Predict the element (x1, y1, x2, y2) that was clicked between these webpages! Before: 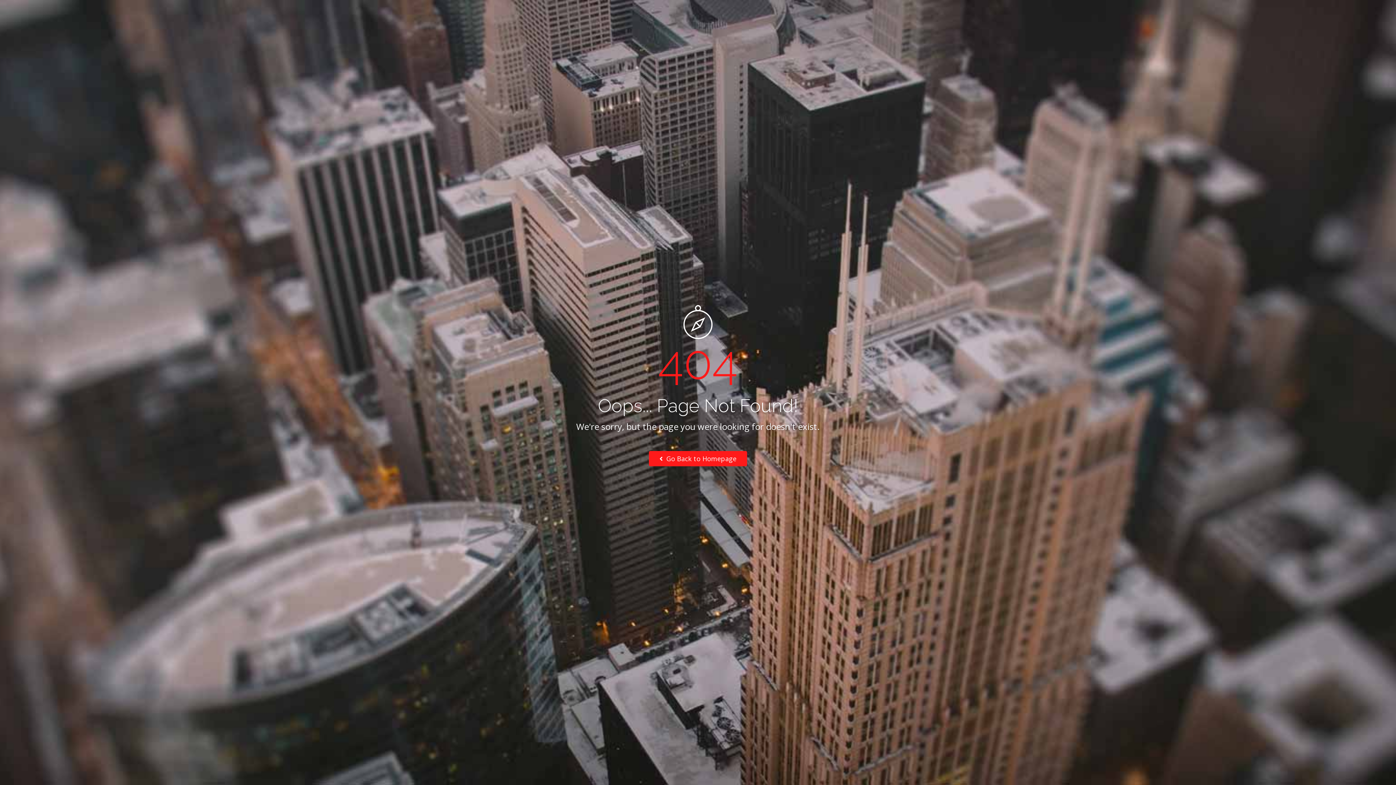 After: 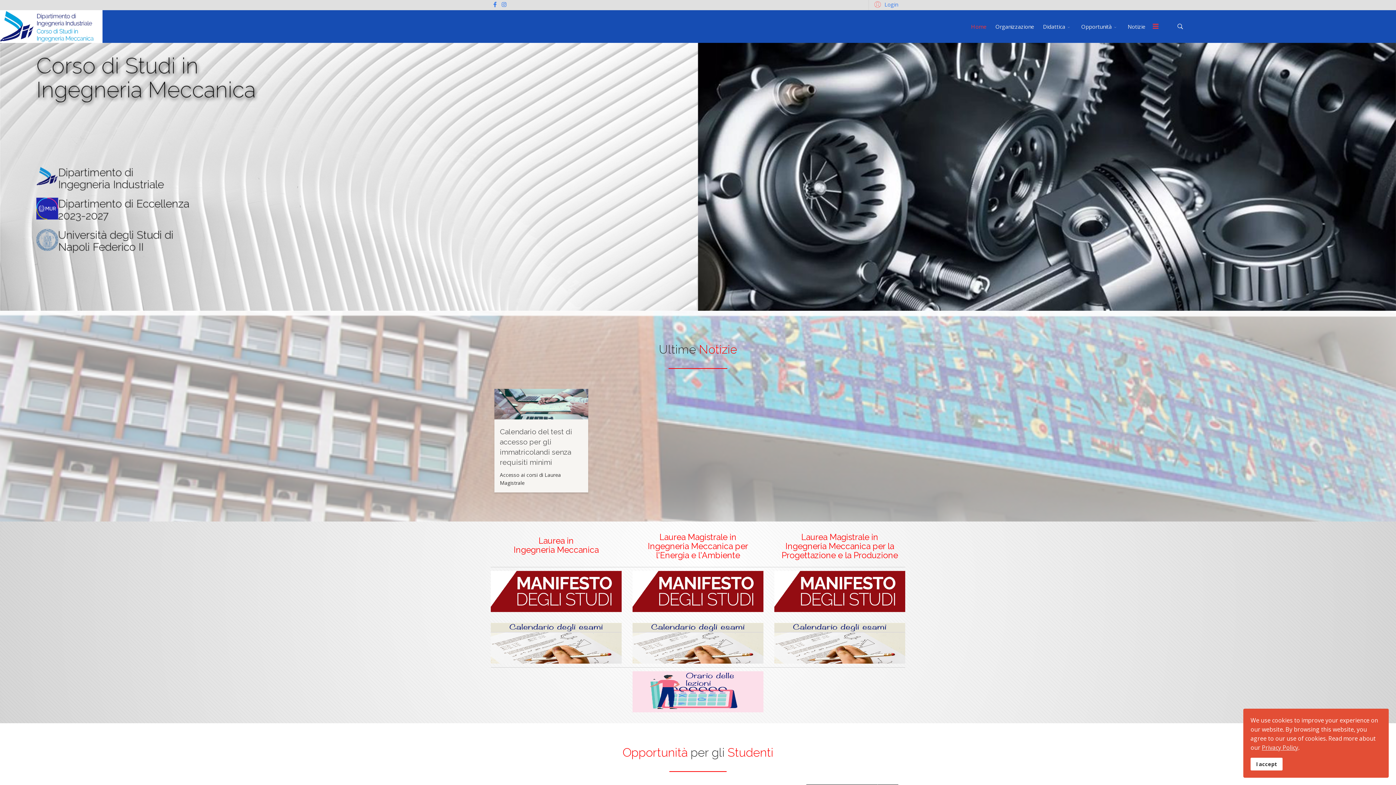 Action: label:  Go Back to Homepage bbox: (649, 451, 747, 466)